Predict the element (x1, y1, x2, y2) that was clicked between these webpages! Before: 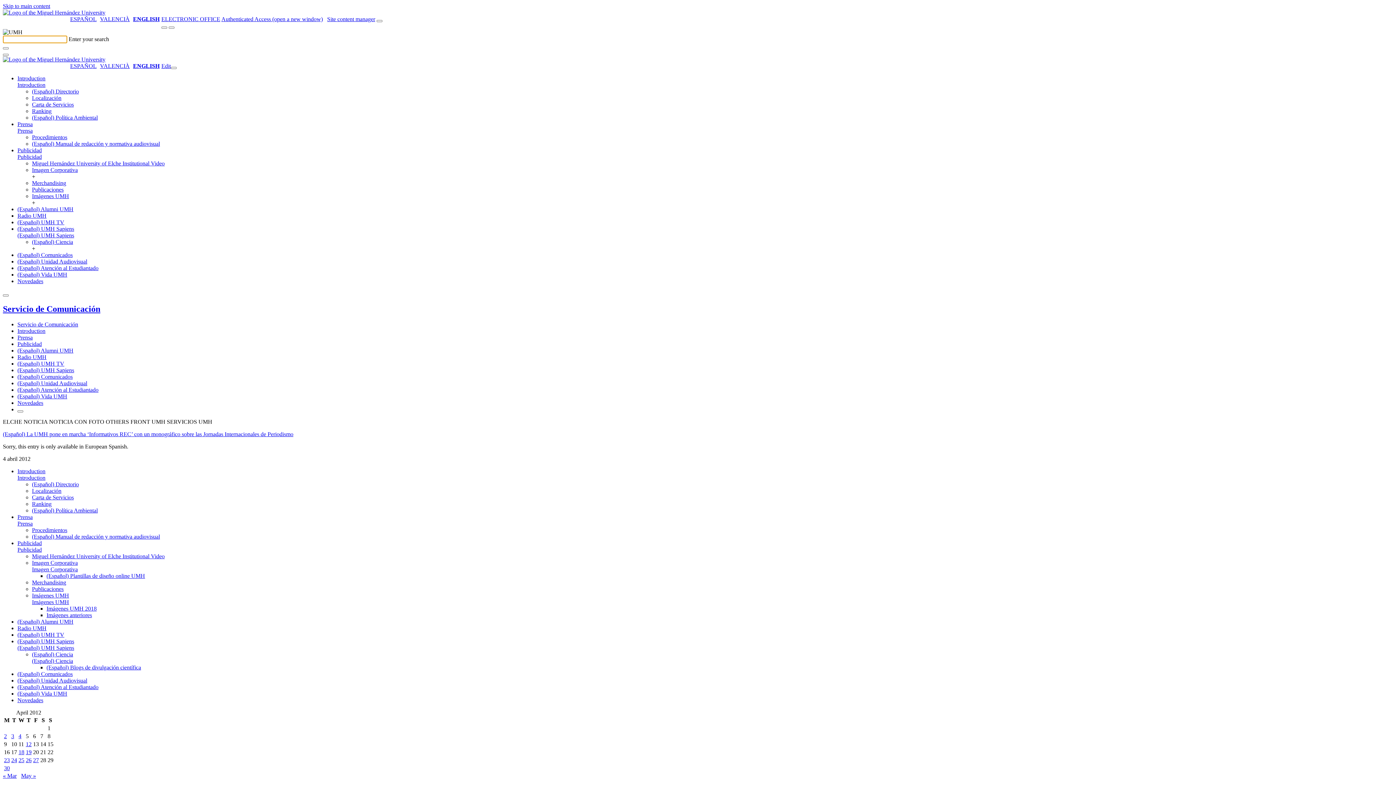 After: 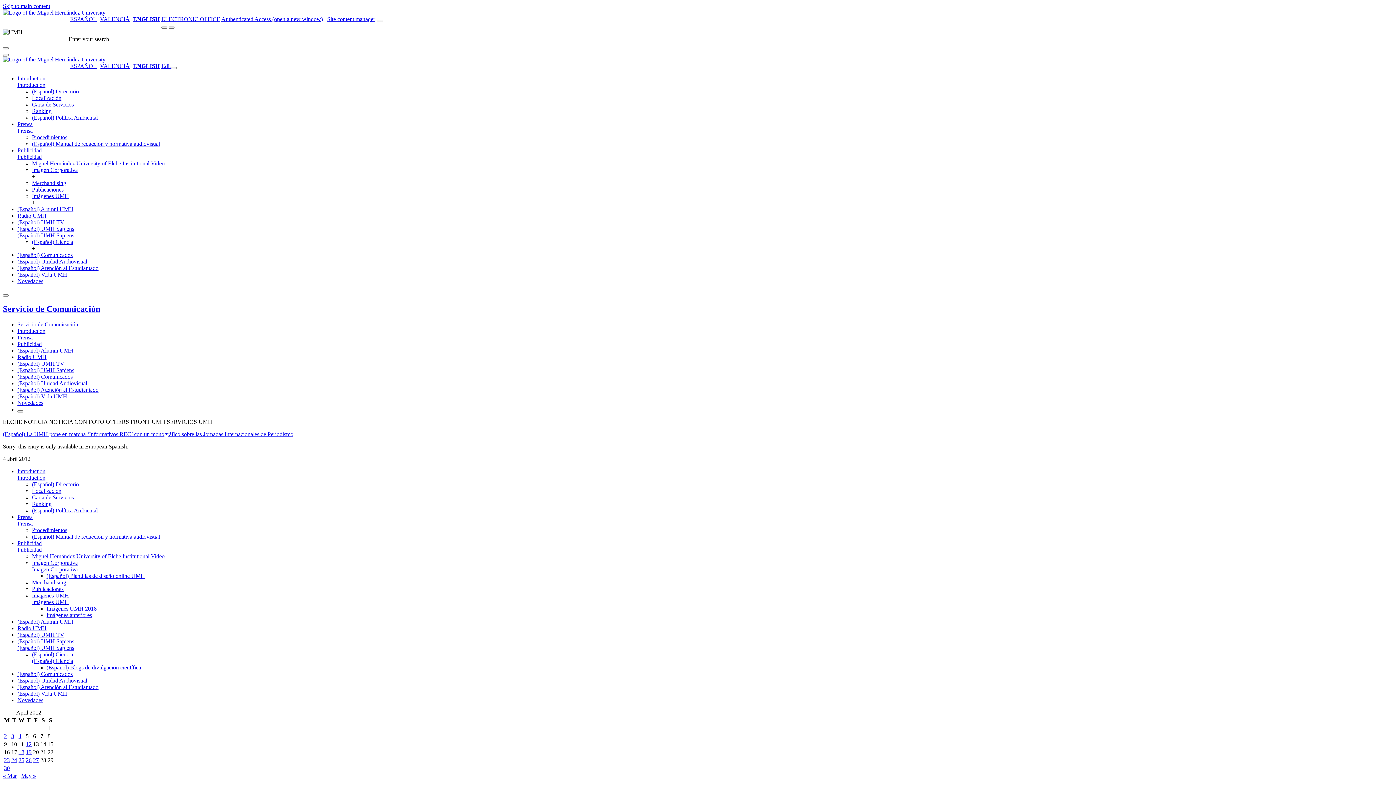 Action: bbox: (32, 533, 160, 539) label: (Español) Manual de redacción y normativa audiovisual